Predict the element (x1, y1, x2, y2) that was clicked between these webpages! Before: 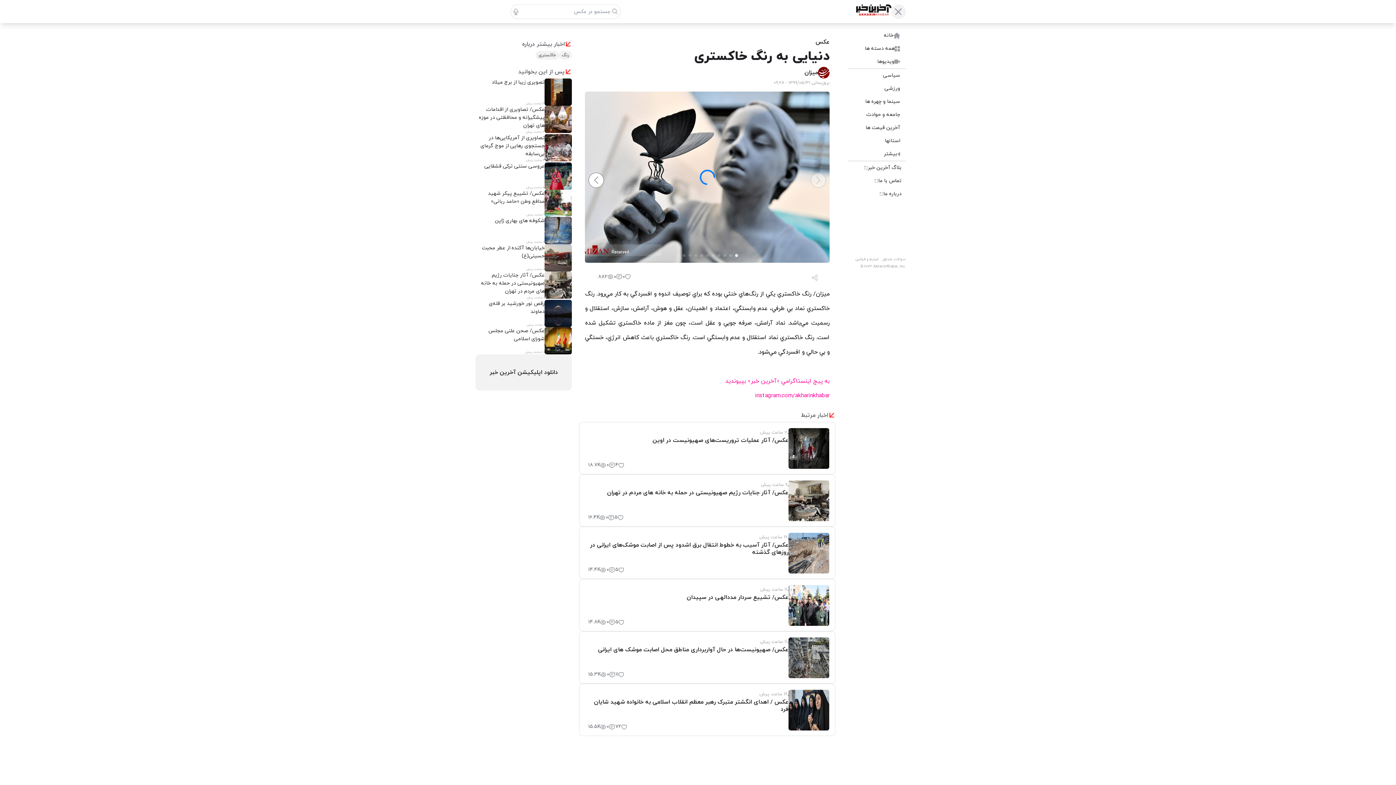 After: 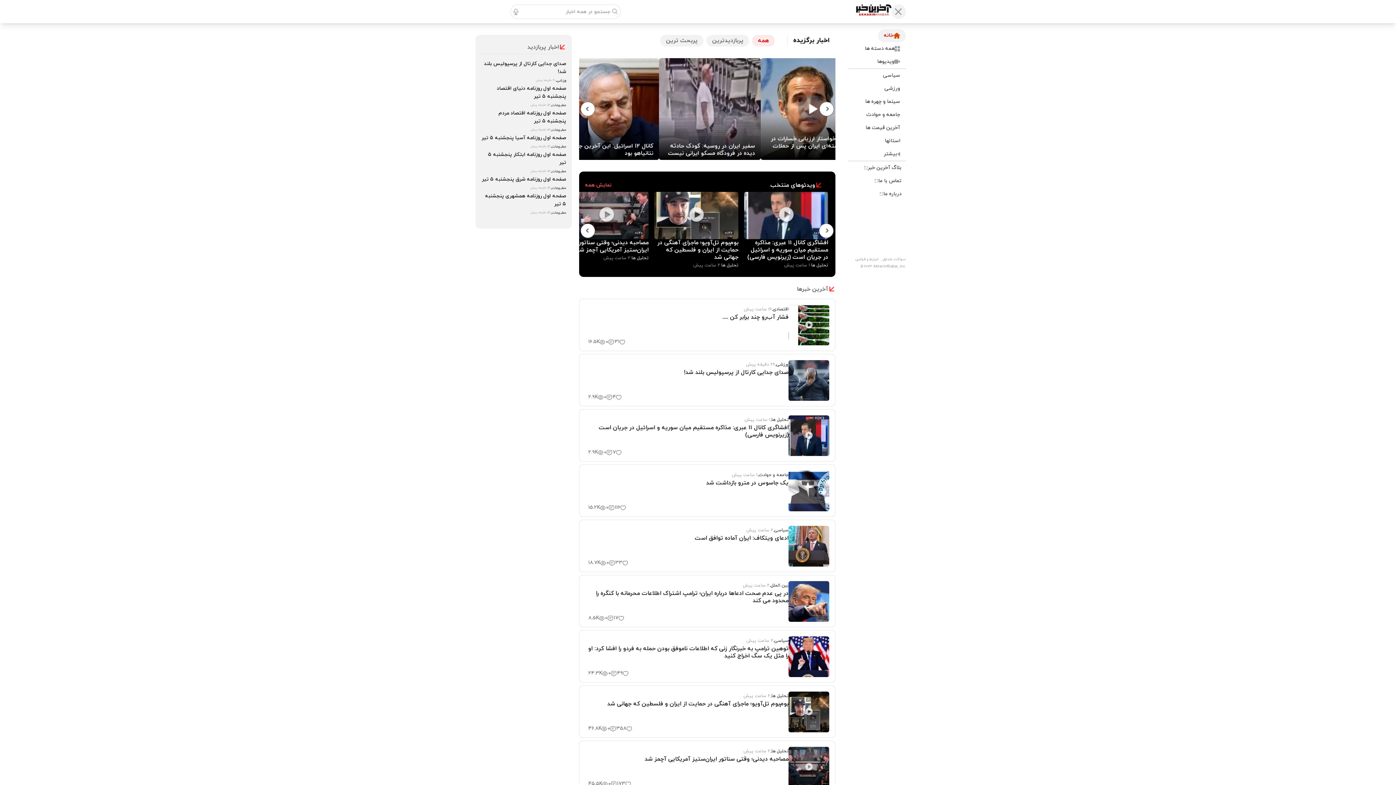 Action: bbox: (856, 4, 891, 18)